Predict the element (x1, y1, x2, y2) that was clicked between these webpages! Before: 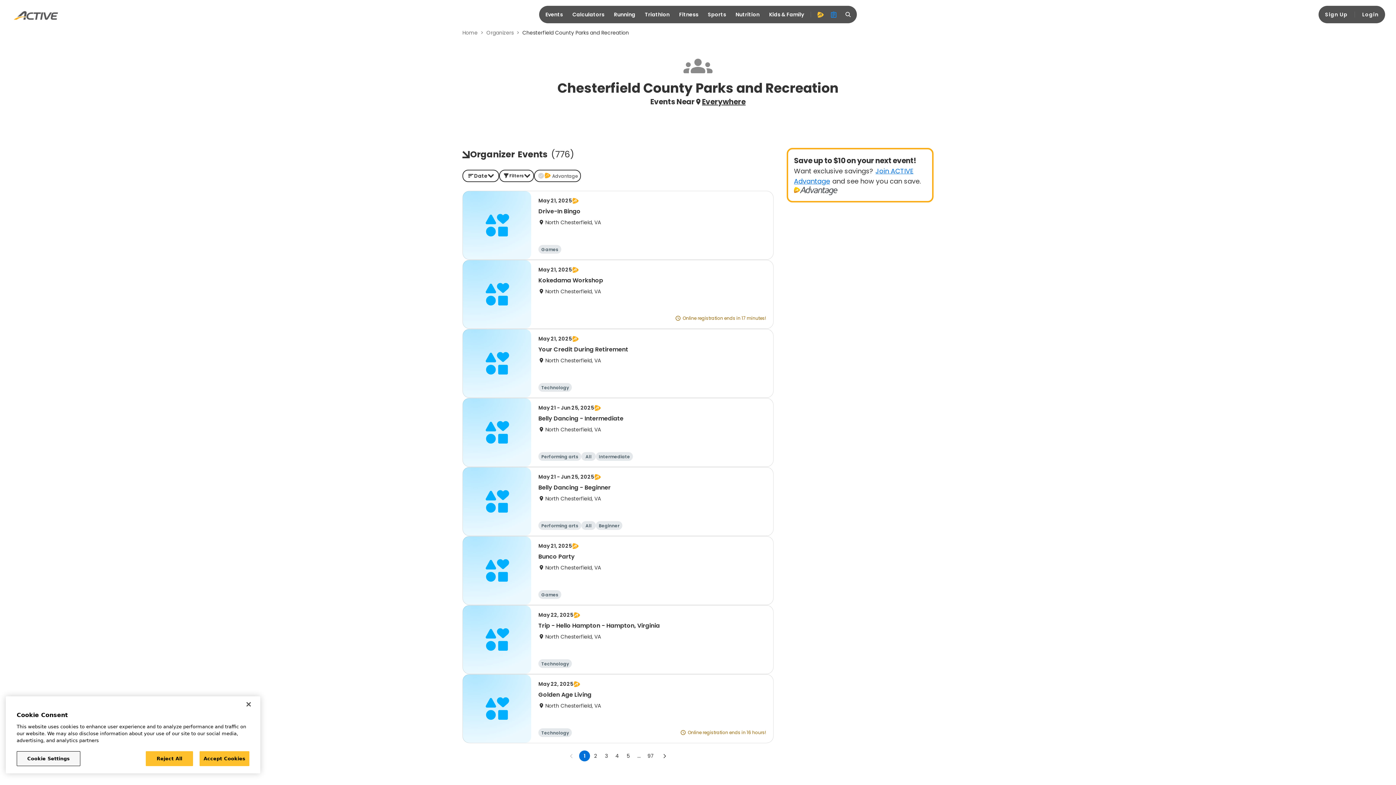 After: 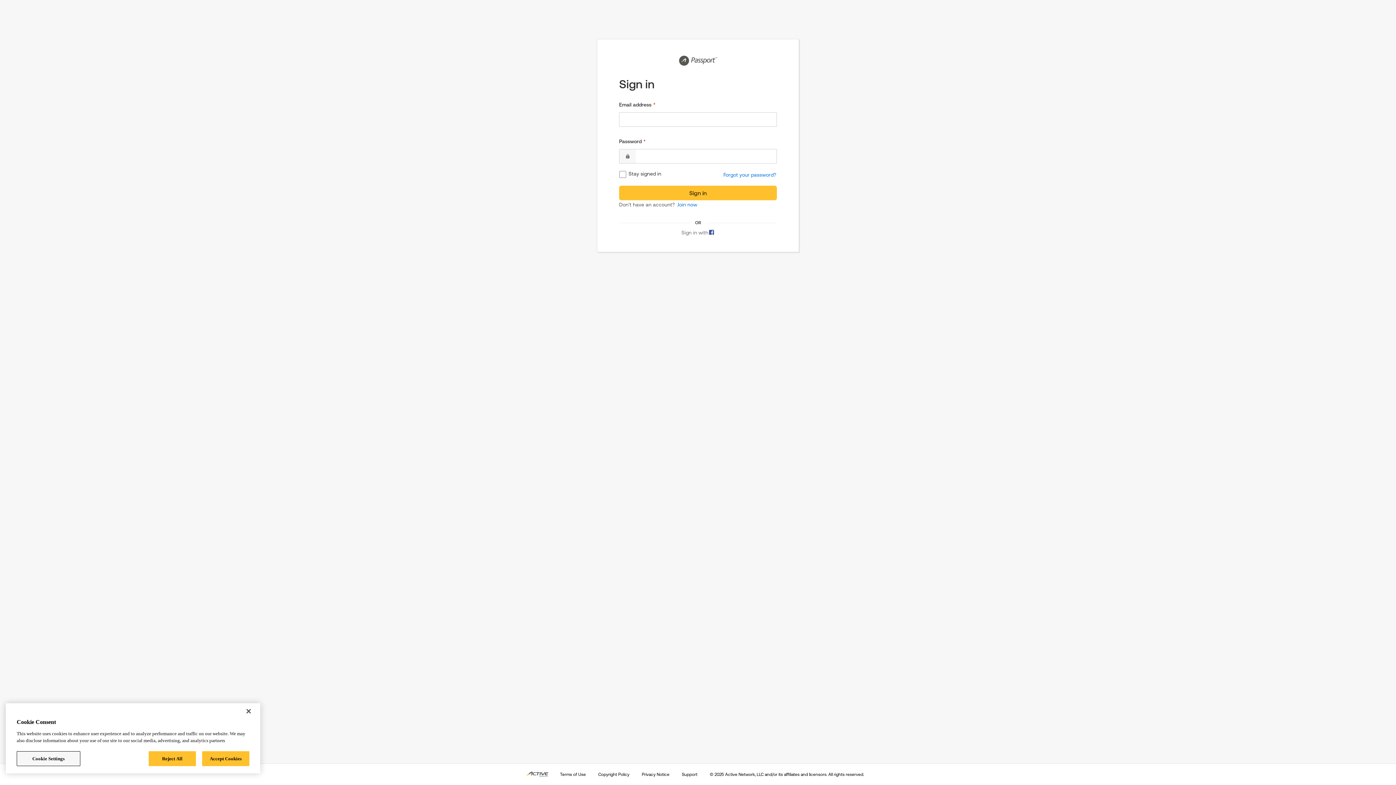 Action: label: Login bbox: (1358, 8, 1383, 21)